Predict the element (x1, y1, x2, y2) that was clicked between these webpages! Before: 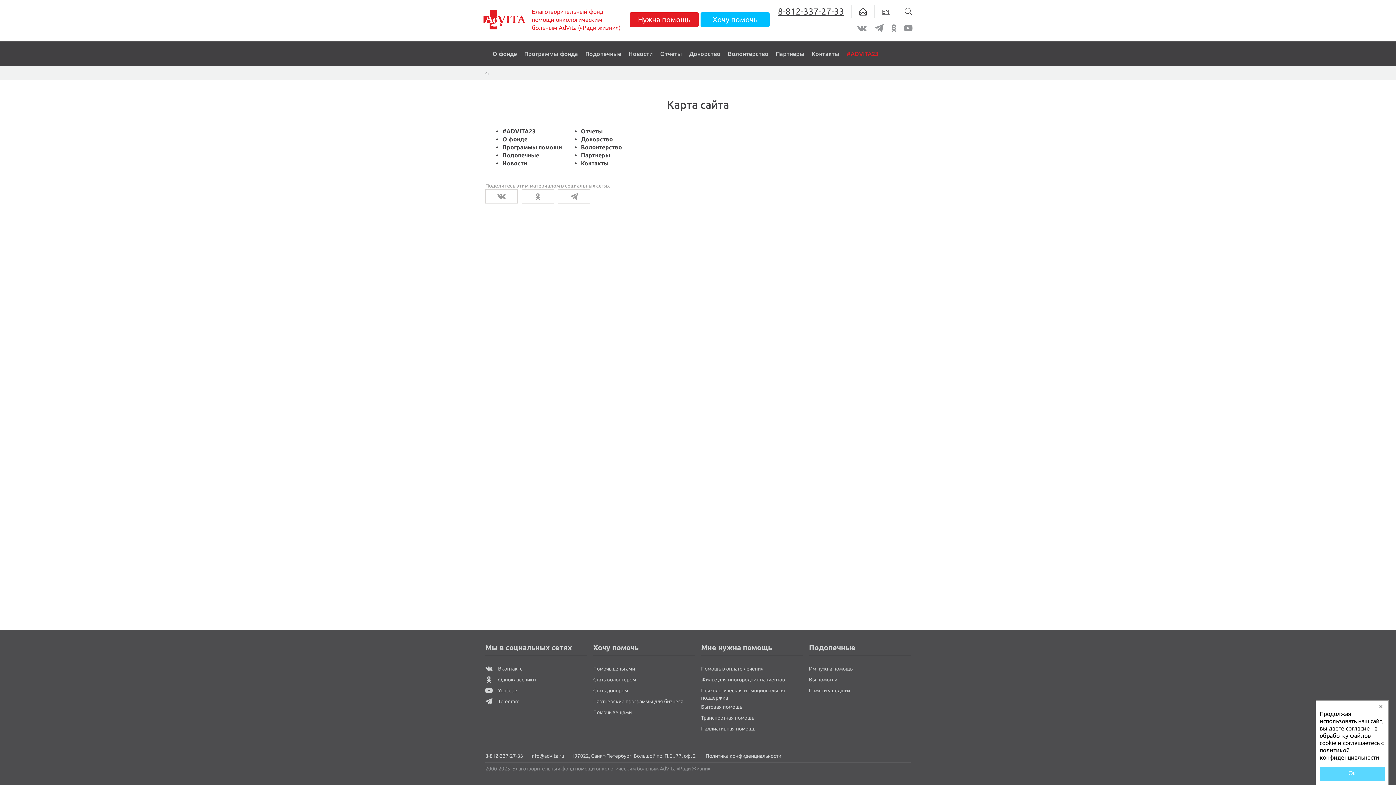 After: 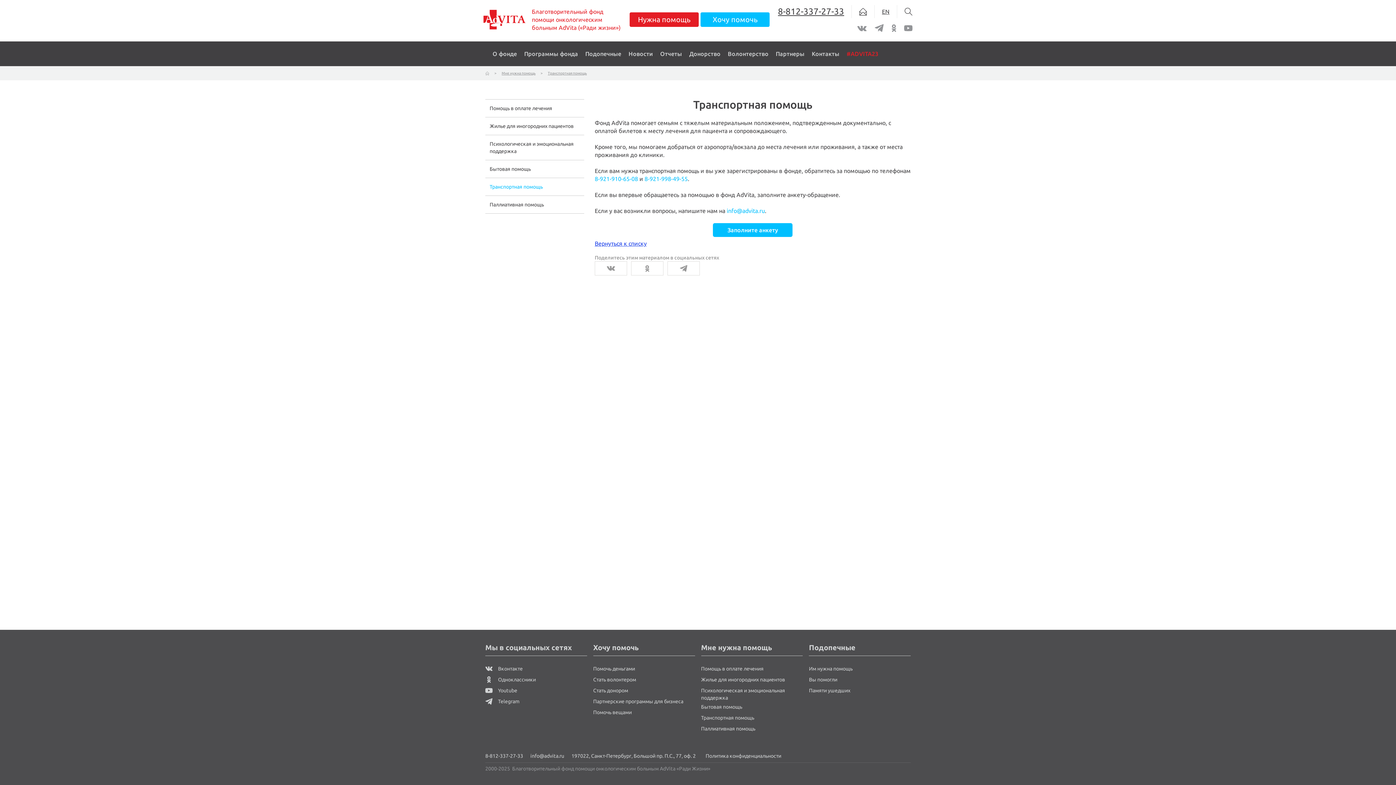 Action: bbox: (701, 715, 754, 721) label: Транспортная помощь